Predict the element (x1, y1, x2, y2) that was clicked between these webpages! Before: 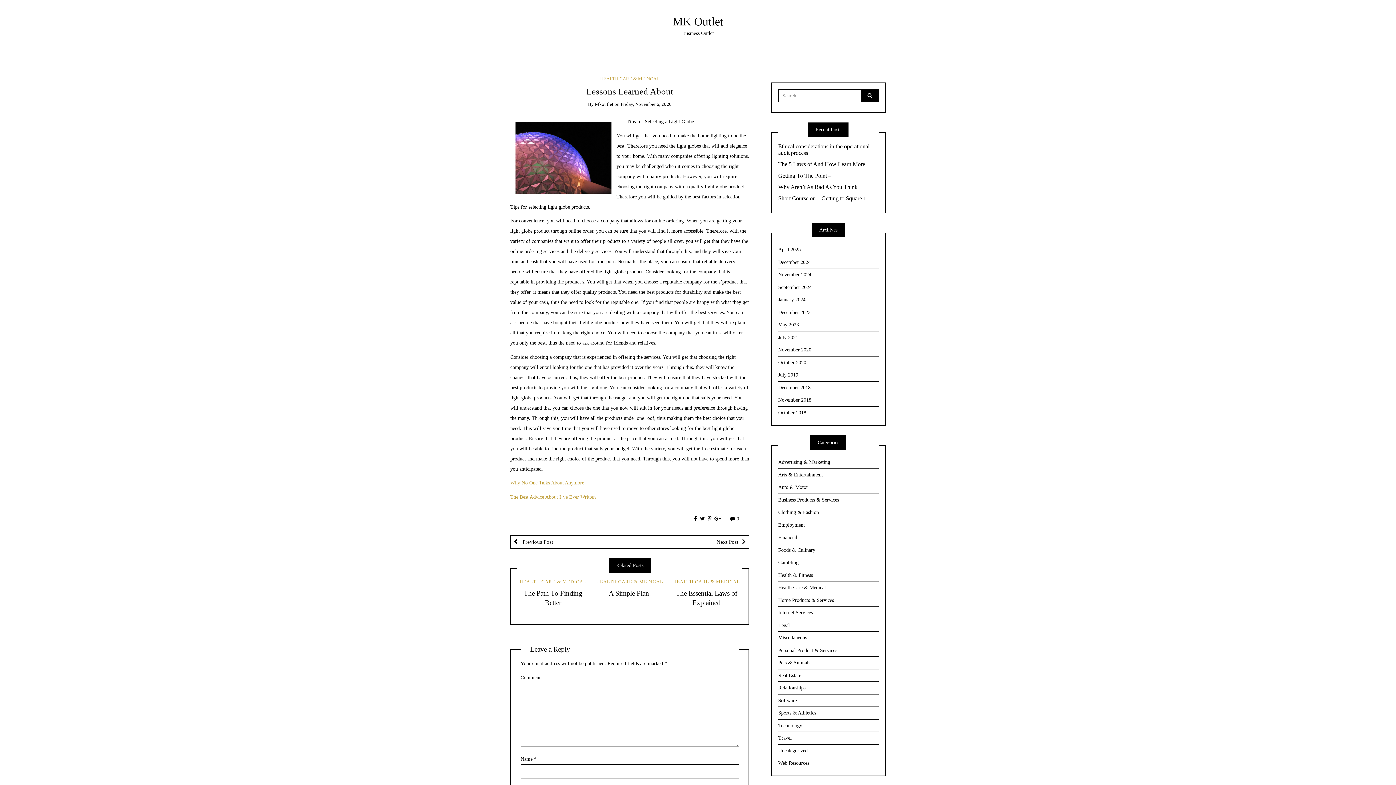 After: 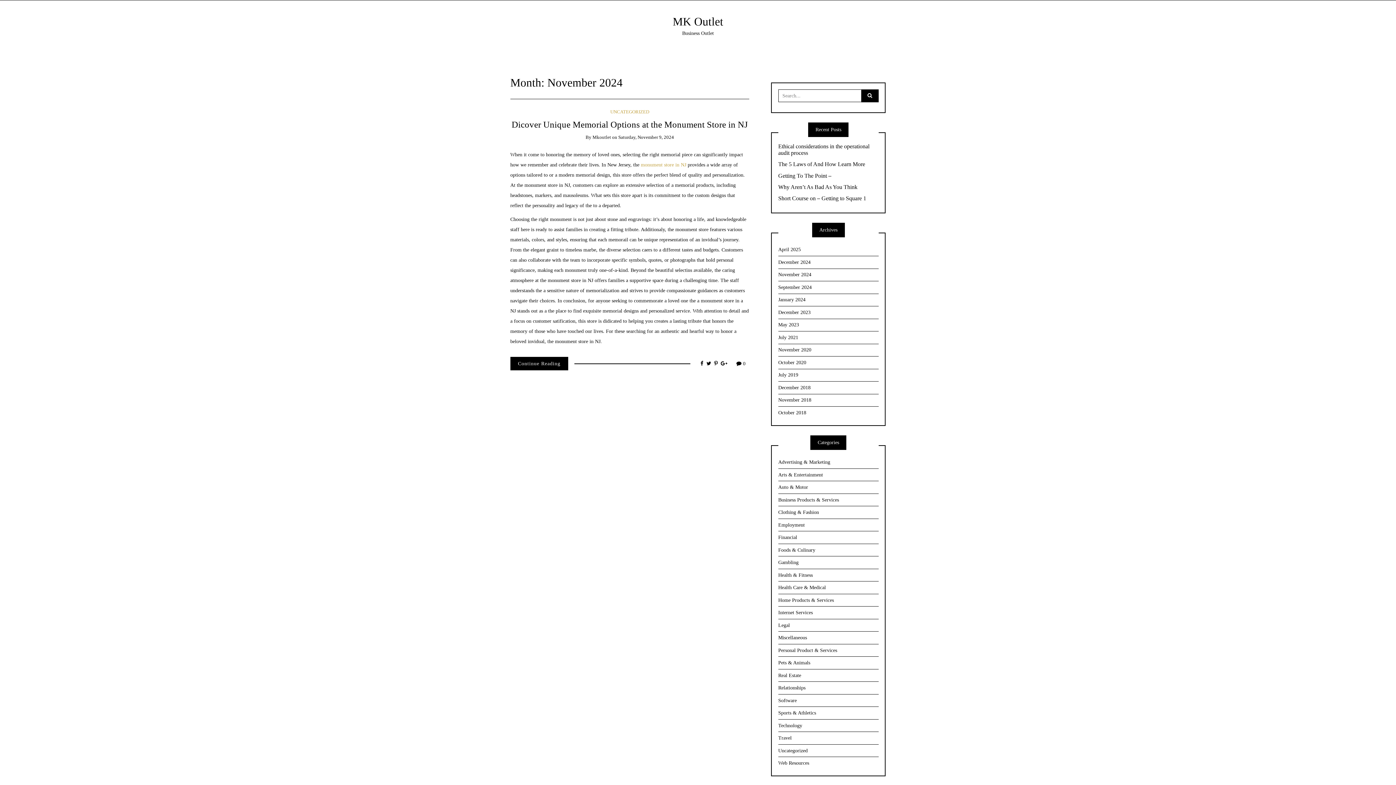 Action: bbox: (778, 268, 878, 281) label: November 2024